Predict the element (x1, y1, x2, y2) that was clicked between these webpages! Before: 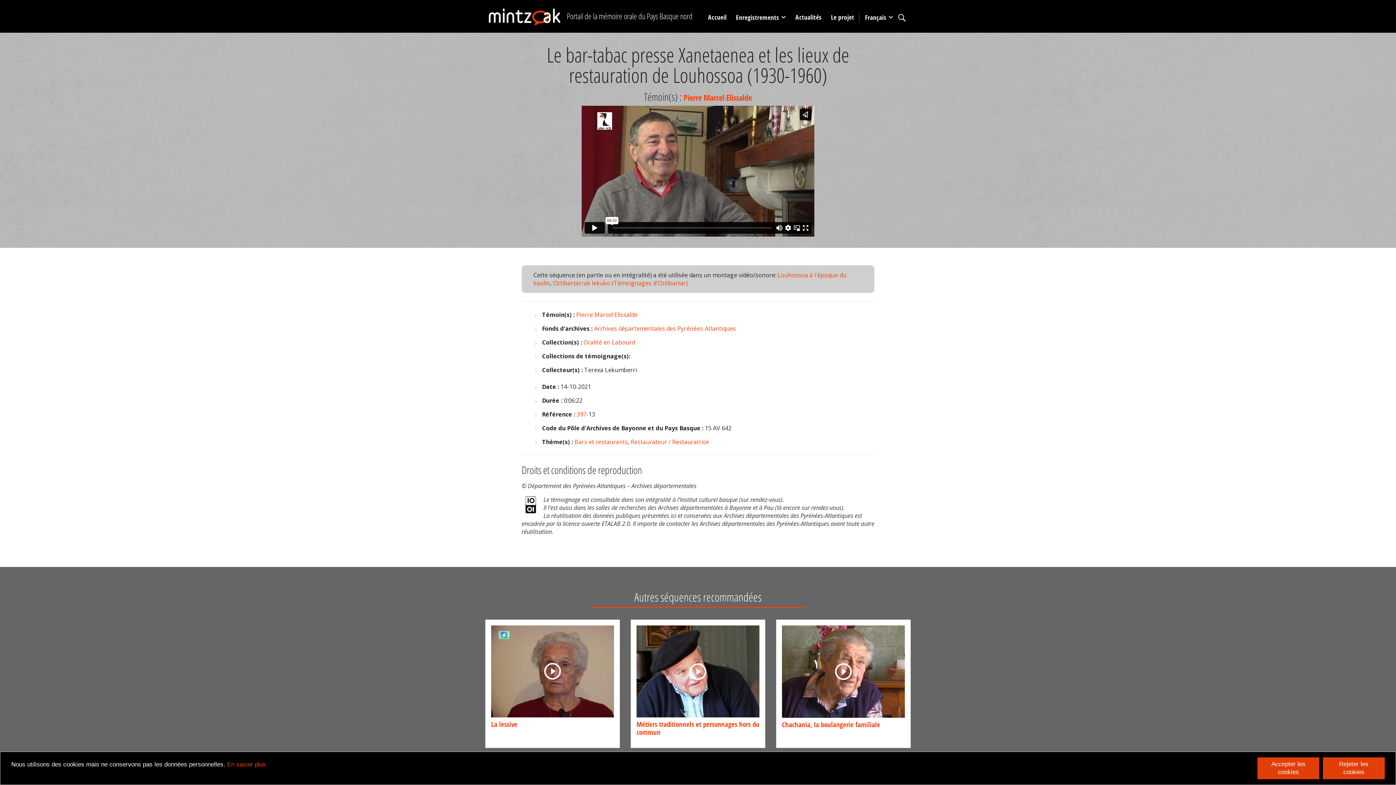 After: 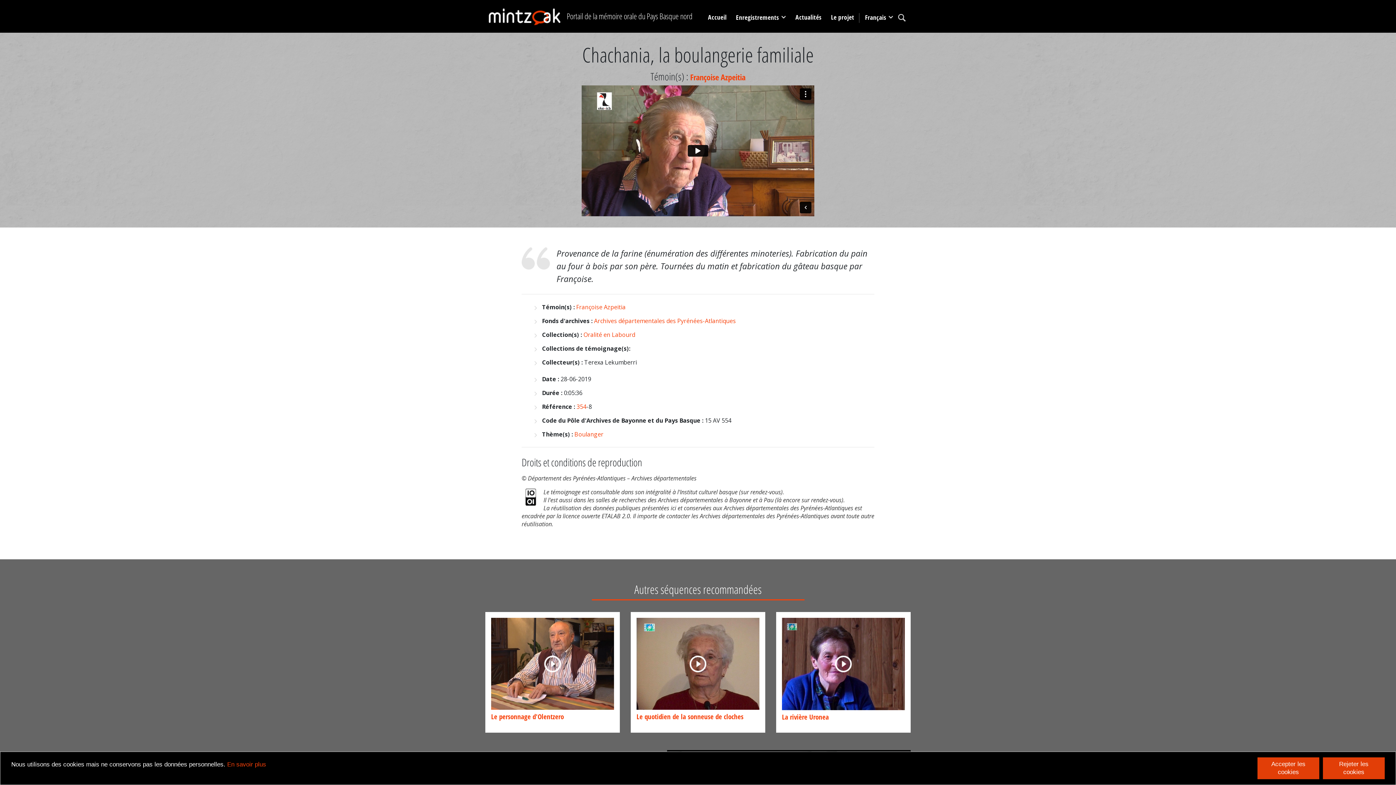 Action: bbox: (782, 719, 880, 729) label: Chachania, la boulangerie familiale